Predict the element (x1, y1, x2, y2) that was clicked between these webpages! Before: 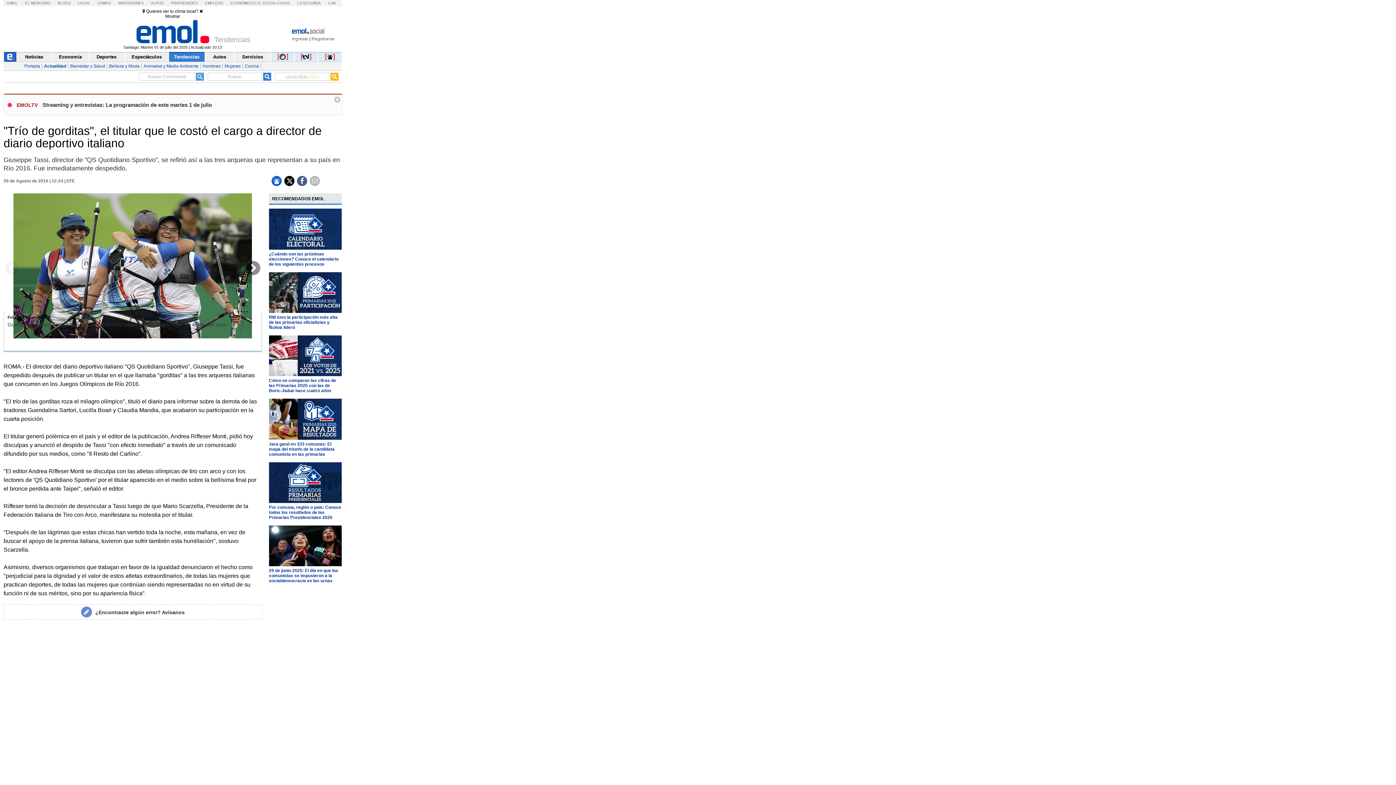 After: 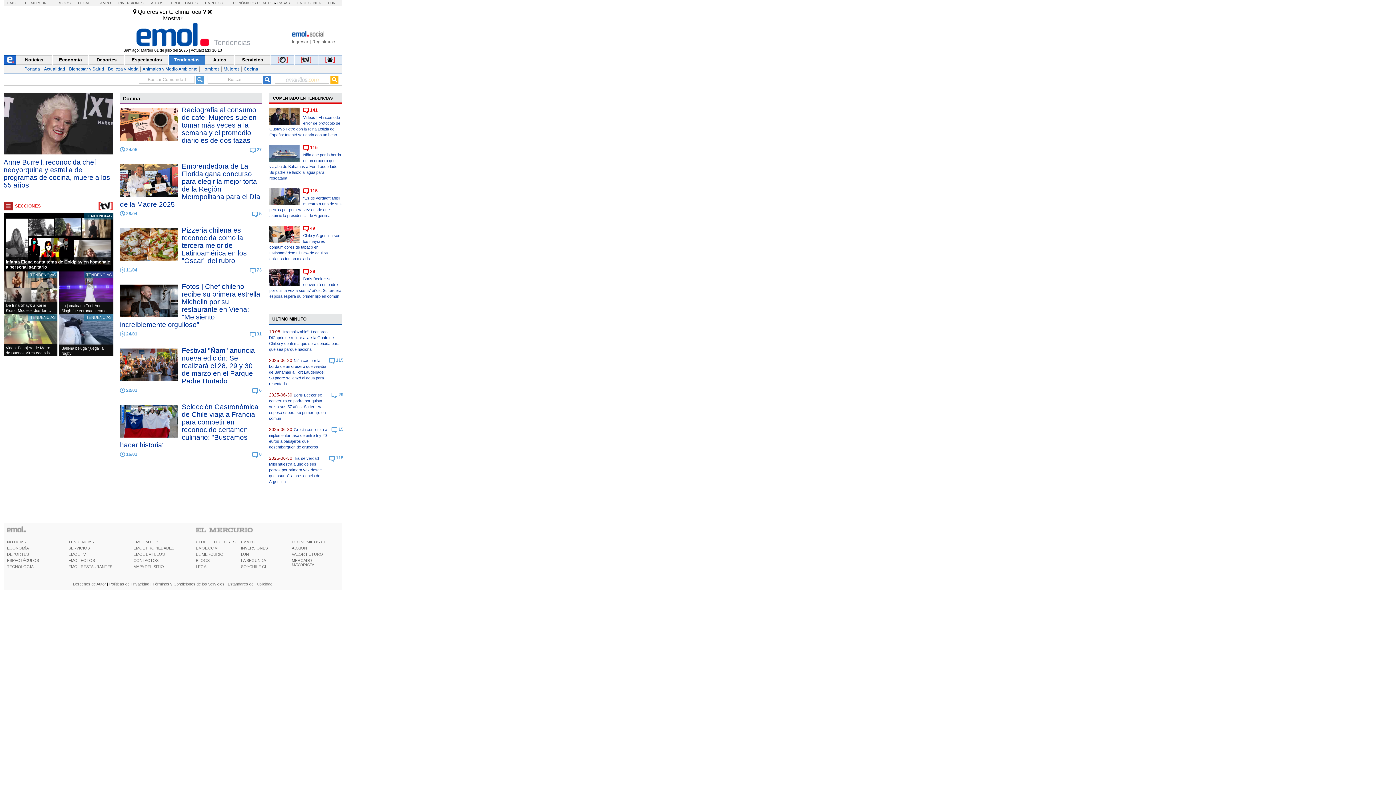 Action: bbox: (242, 63, 261, 68) label: Cocina